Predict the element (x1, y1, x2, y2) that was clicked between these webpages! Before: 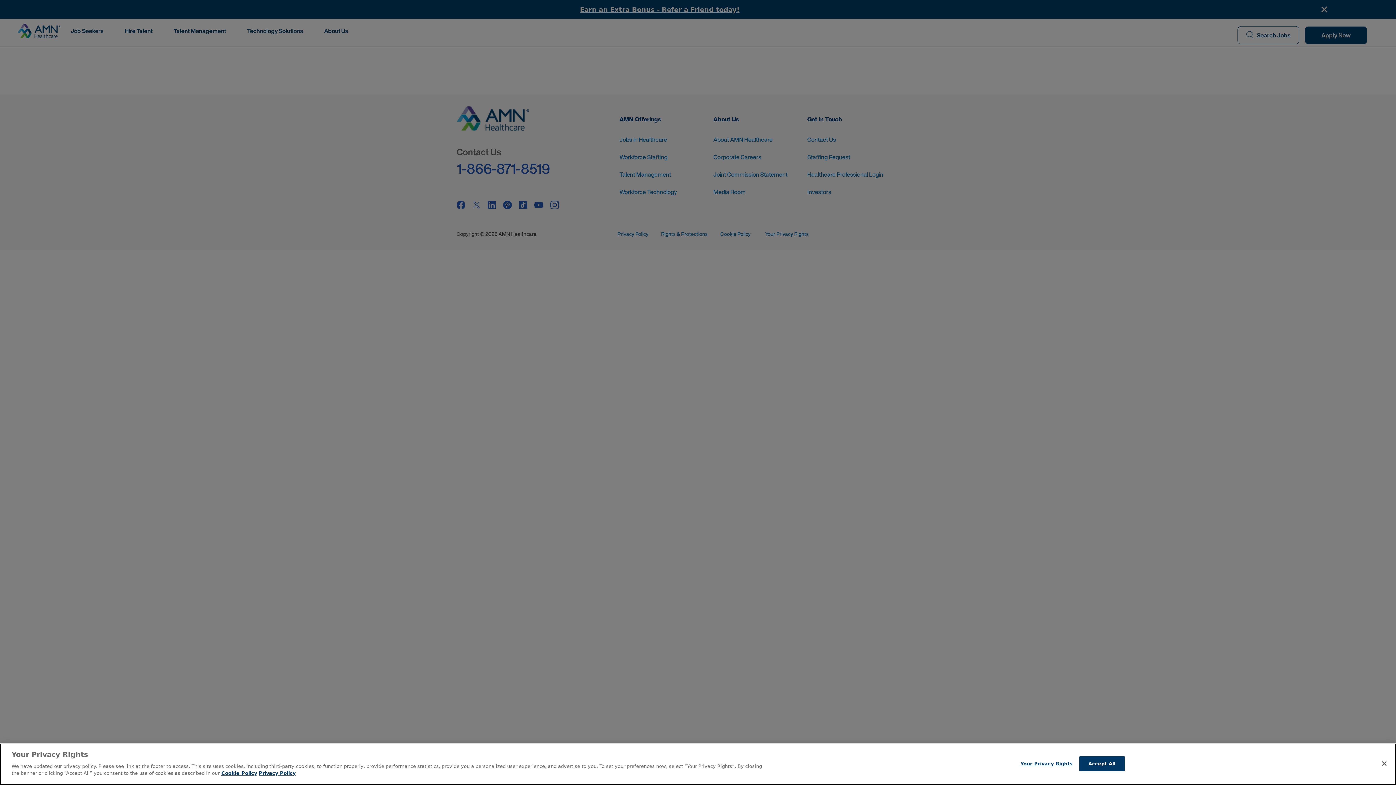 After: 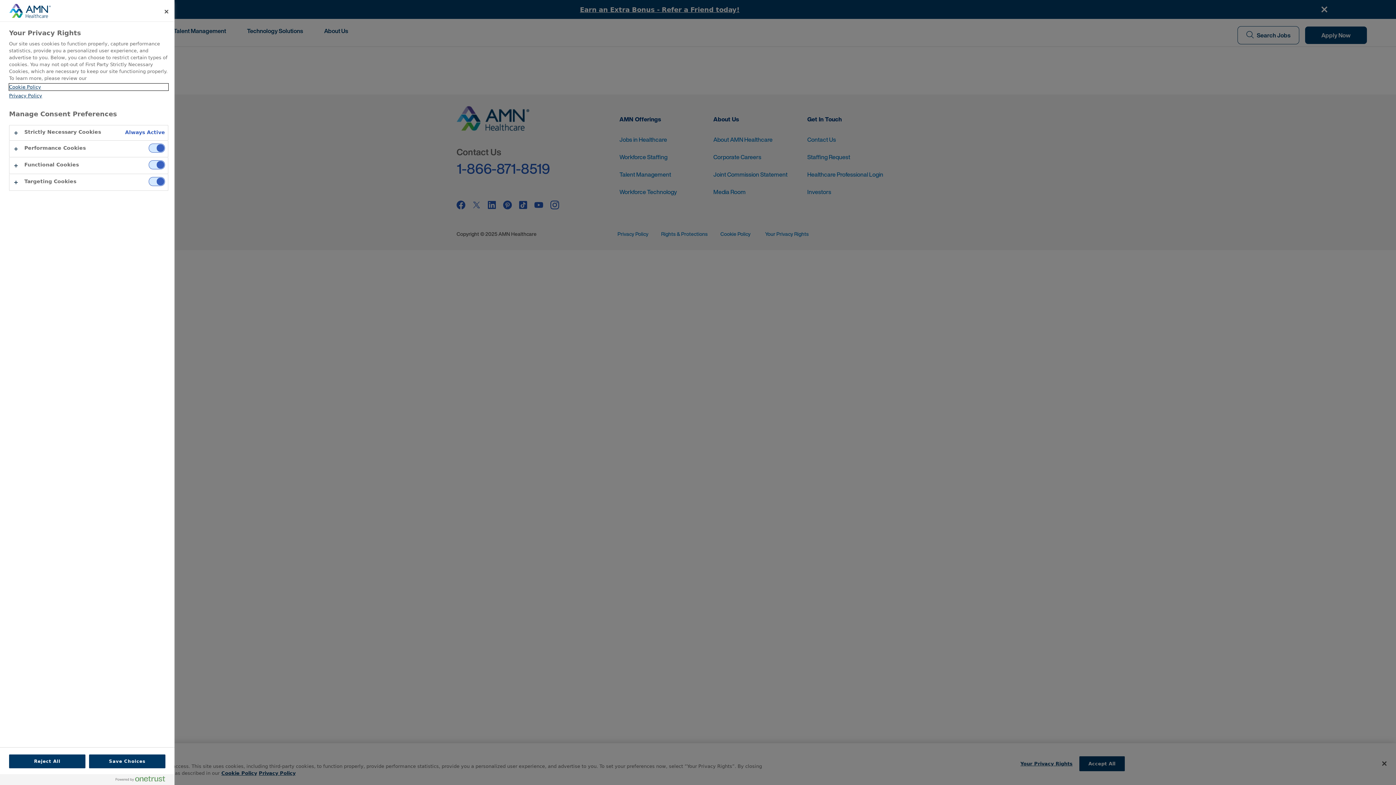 Action: label: Your Privacy Rights bbox: (1020, 756, 1072, 771)